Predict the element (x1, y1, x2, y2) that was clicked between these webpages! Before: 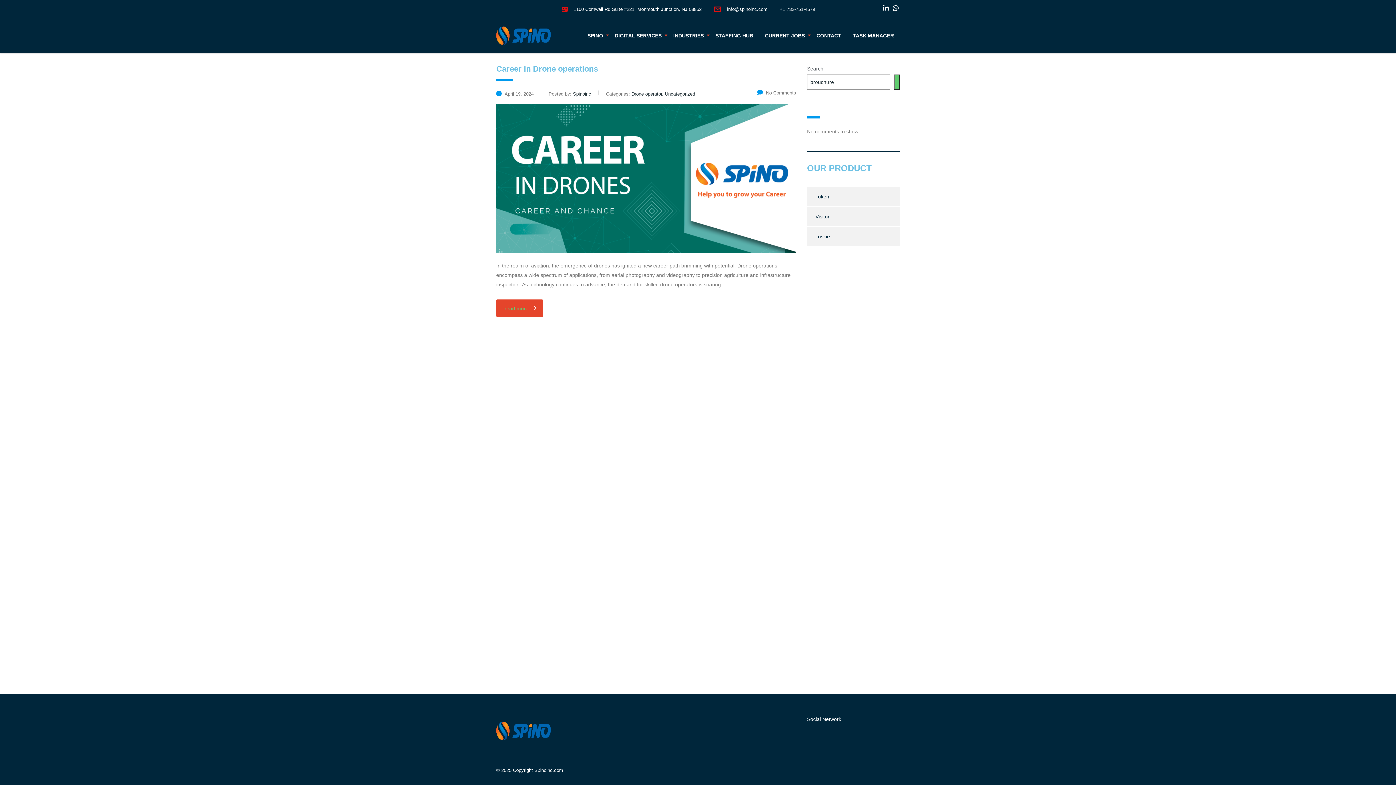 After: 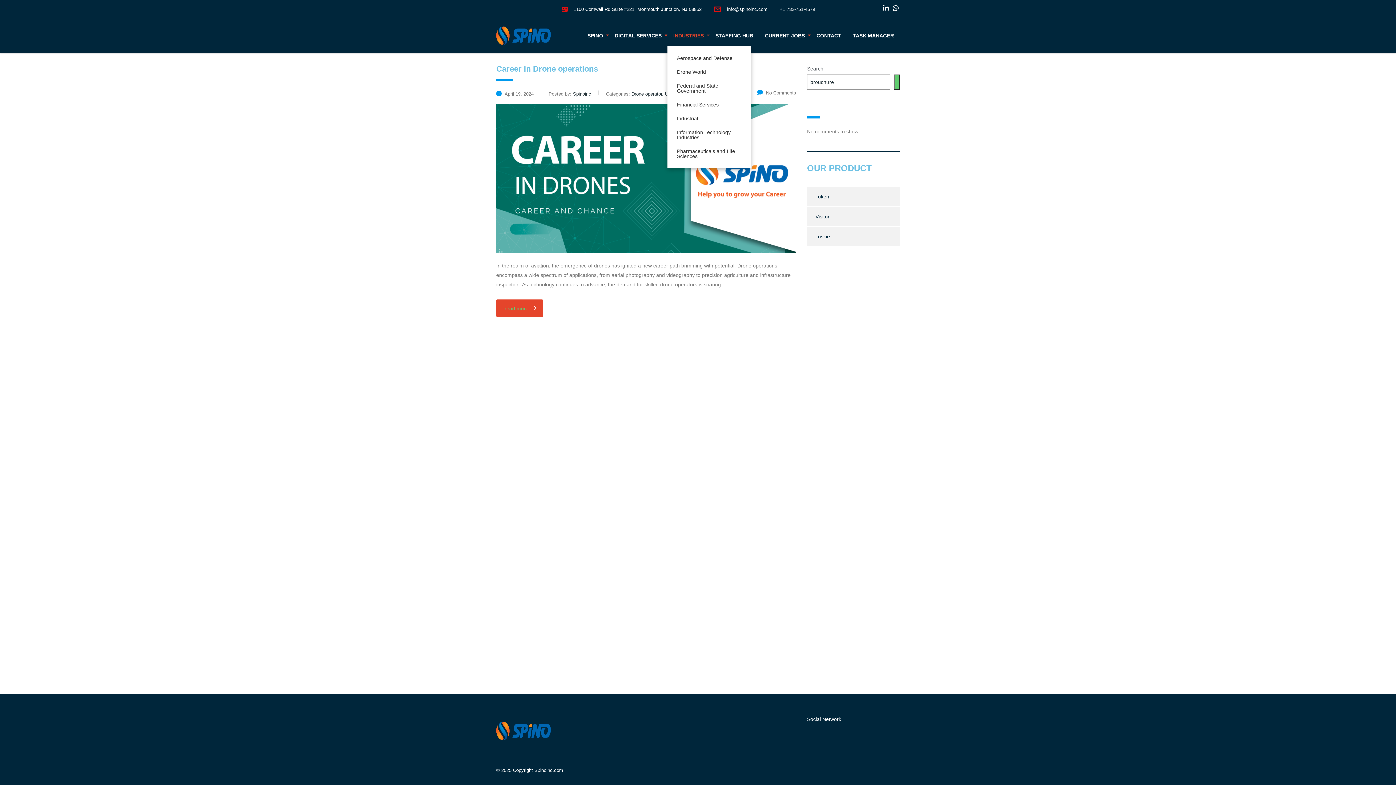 Action: label: INDUSTRIES bbox: (667, 25, 709, 45)